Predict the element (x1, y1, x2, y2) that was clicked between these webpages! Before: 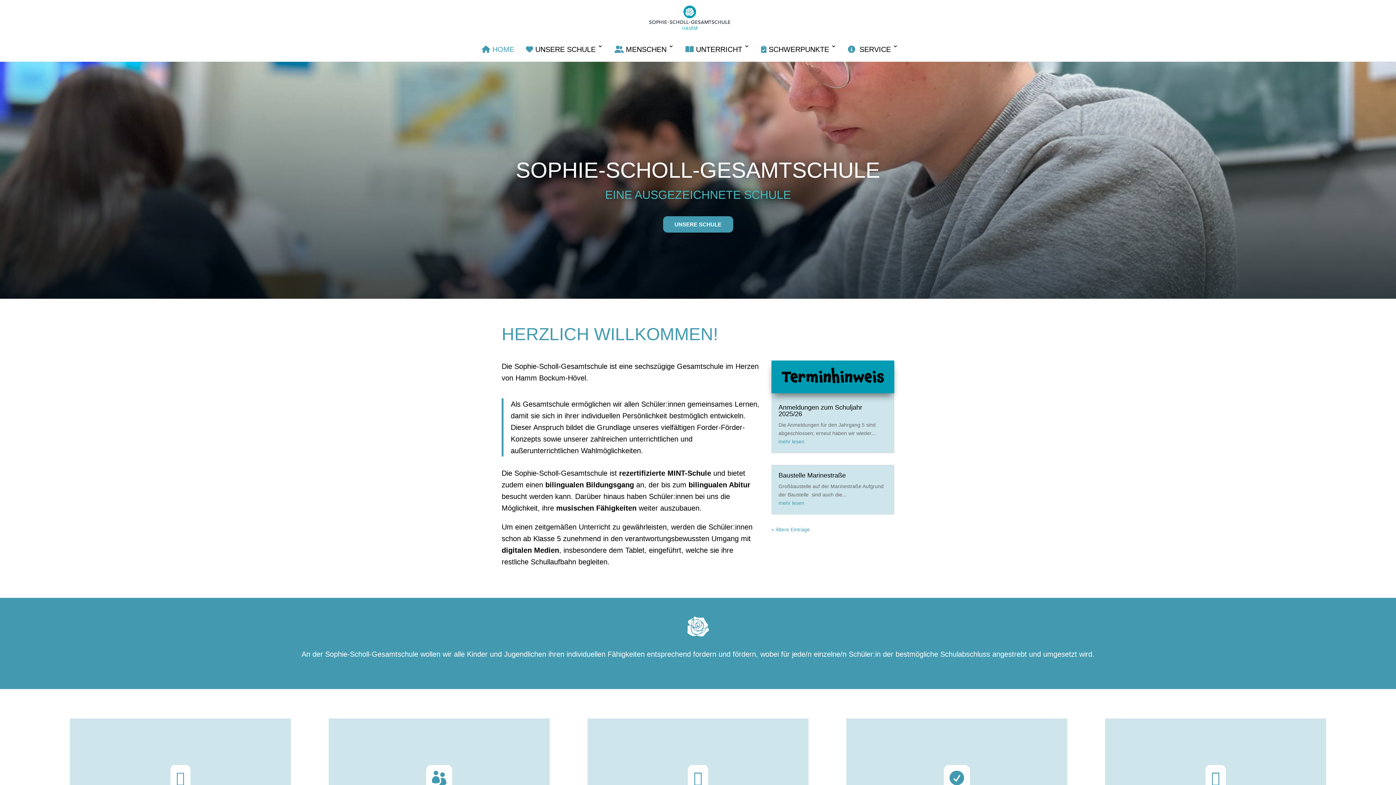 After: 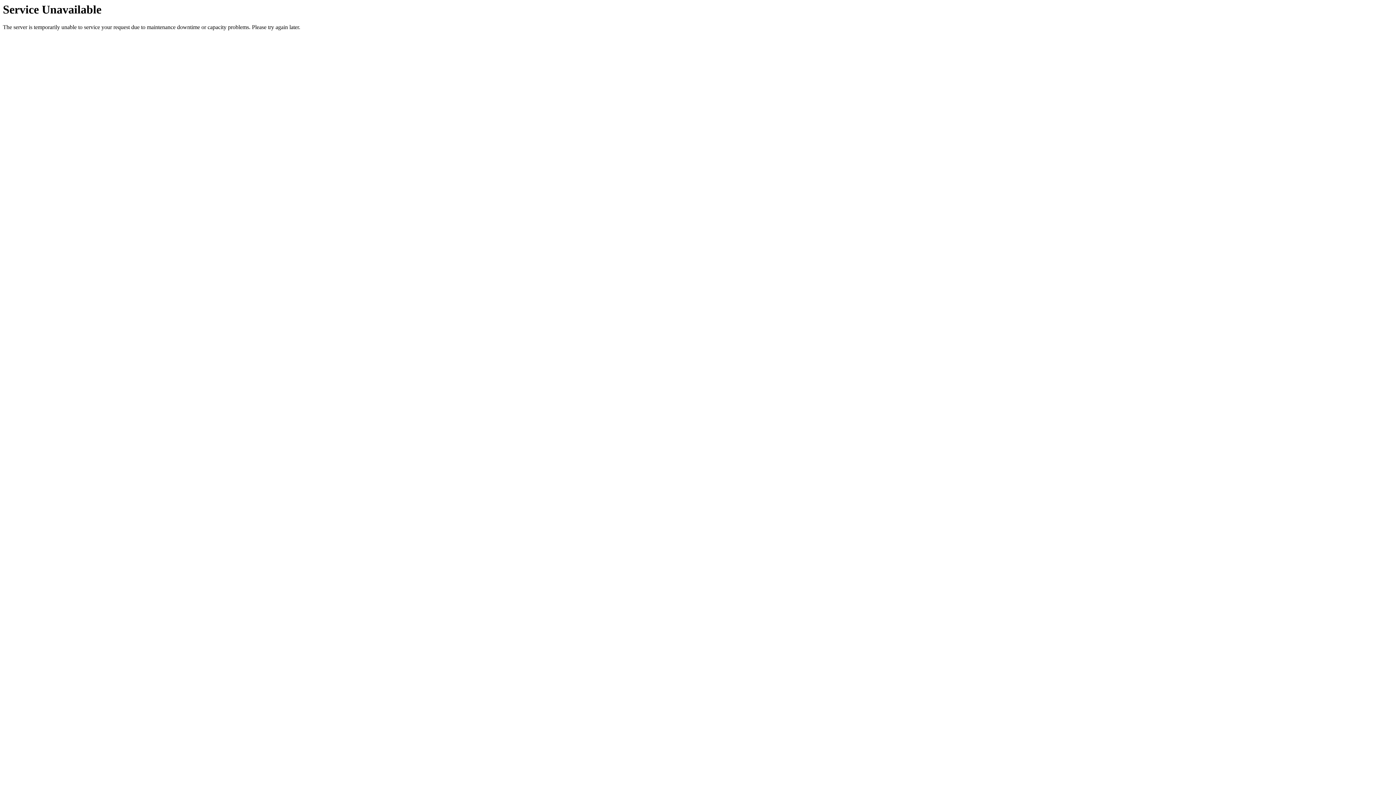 Action: bbox: (778, 500, 804, 506) label: mehr lesen